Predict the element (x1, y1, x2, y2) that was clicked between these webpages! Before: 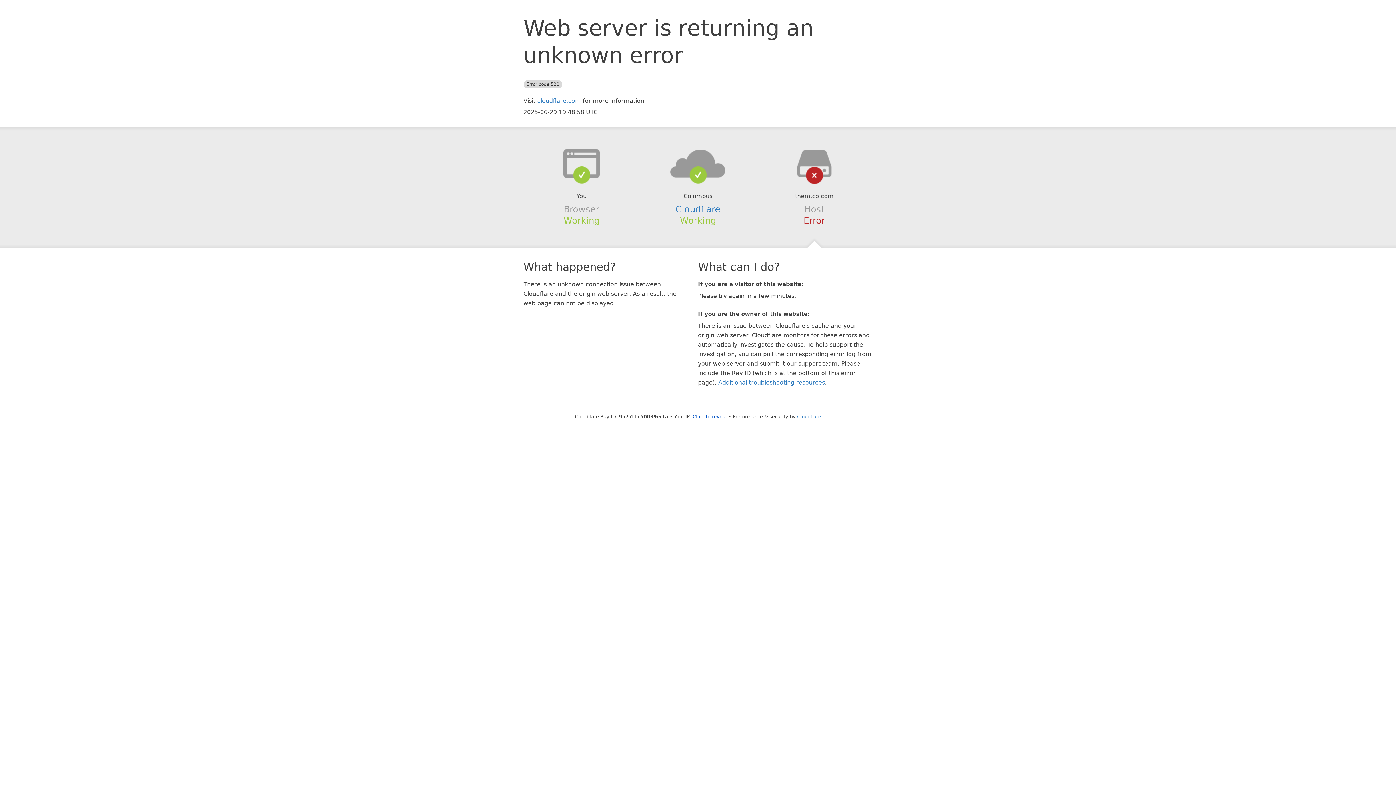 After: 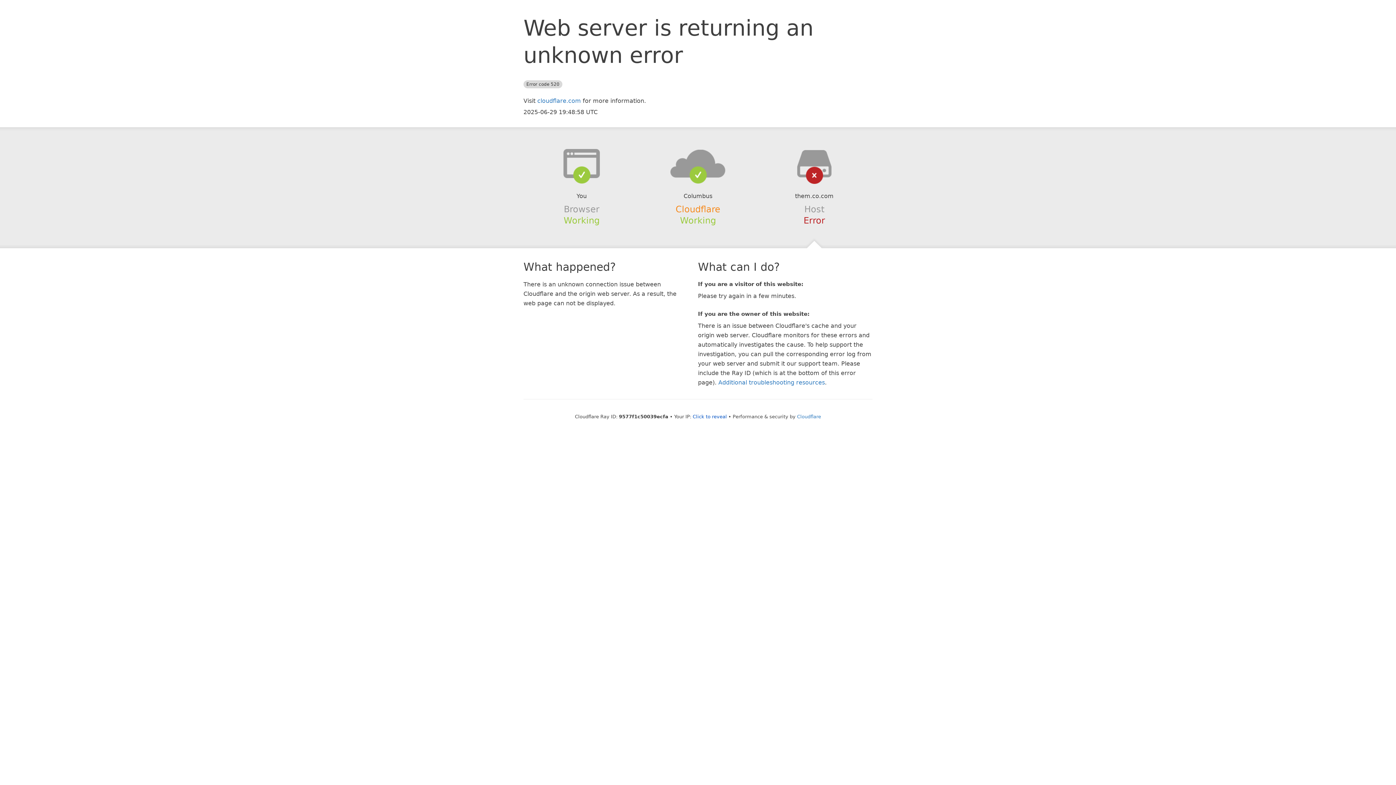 Action: label: Cloudflare bbox: (675, 204, 720, 214)